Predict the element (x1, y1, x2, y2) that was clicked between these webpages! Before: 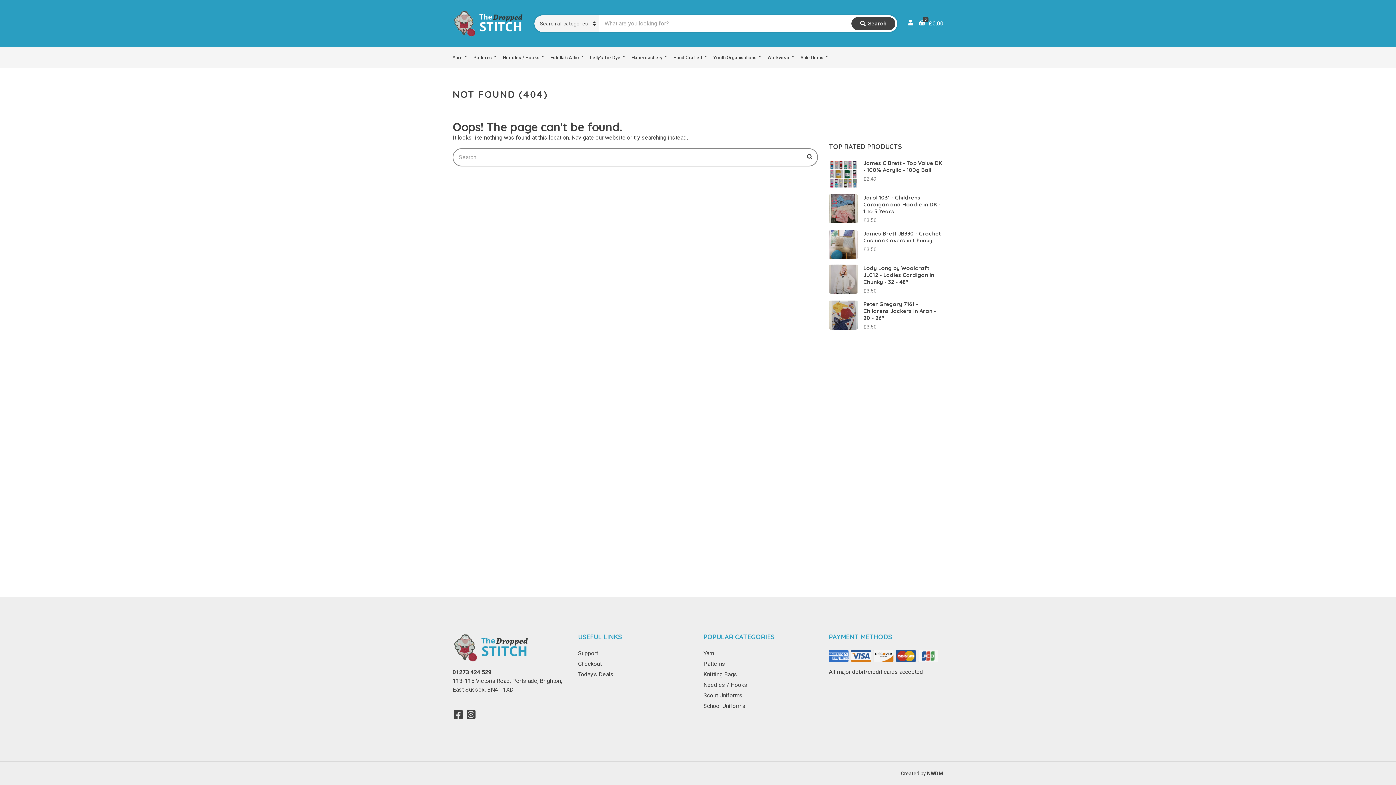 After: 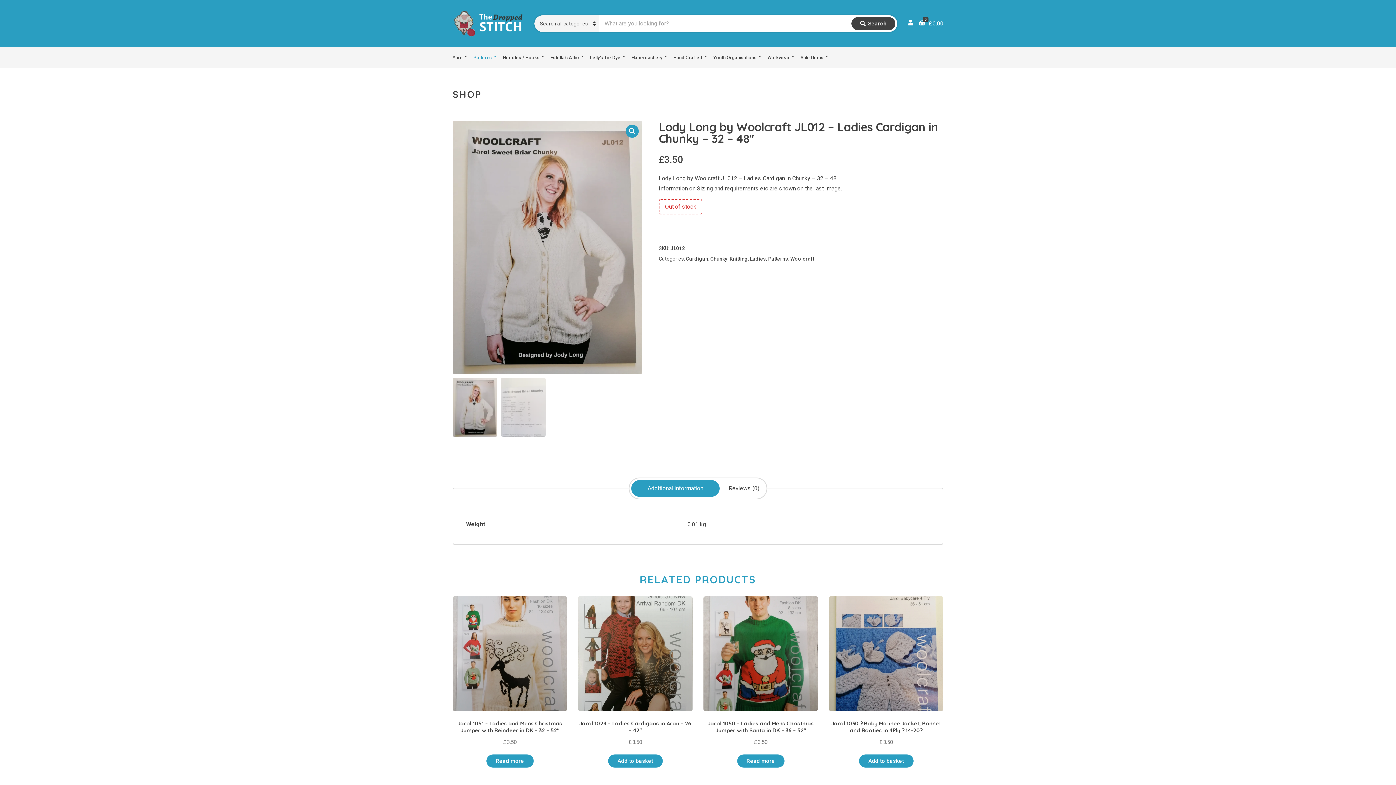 Action: bbox: (829, 264, 858, 295)